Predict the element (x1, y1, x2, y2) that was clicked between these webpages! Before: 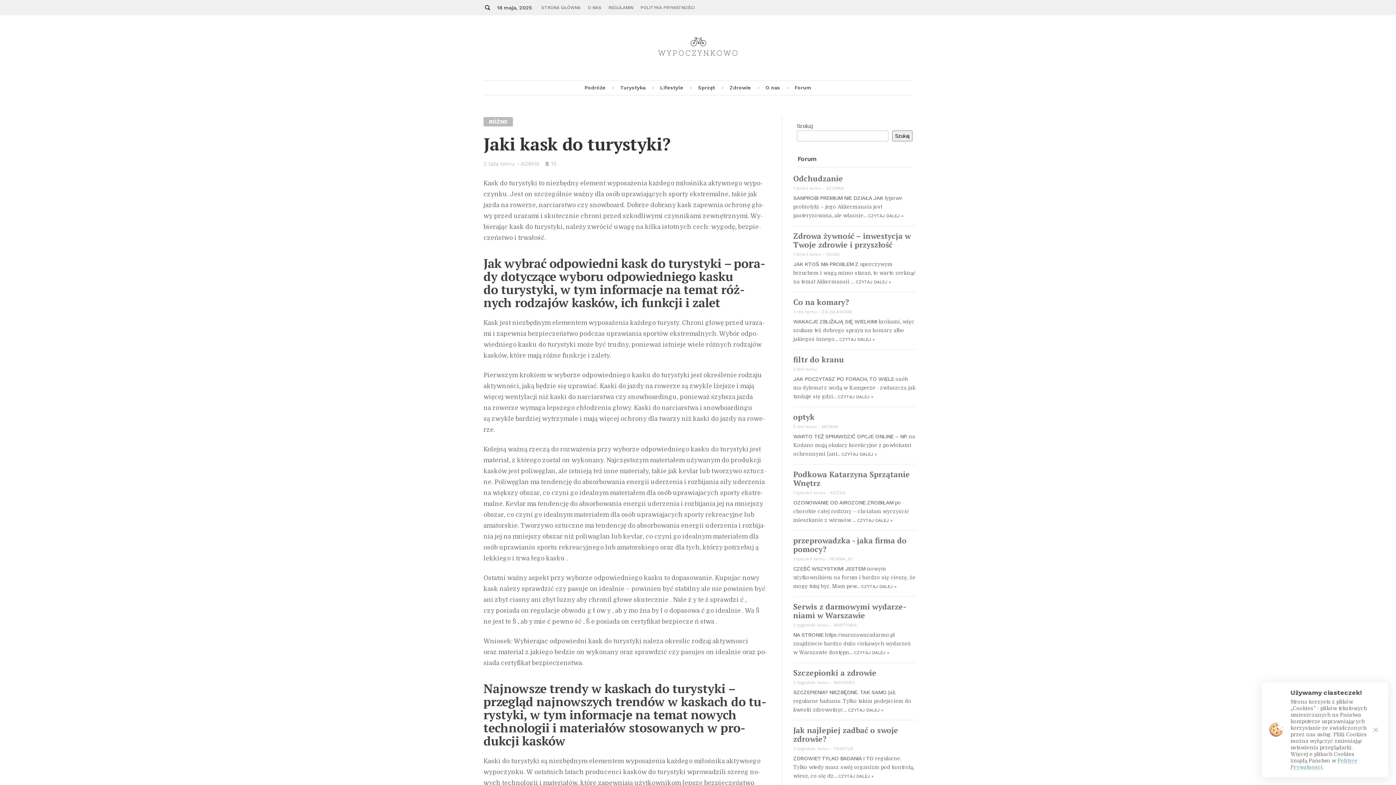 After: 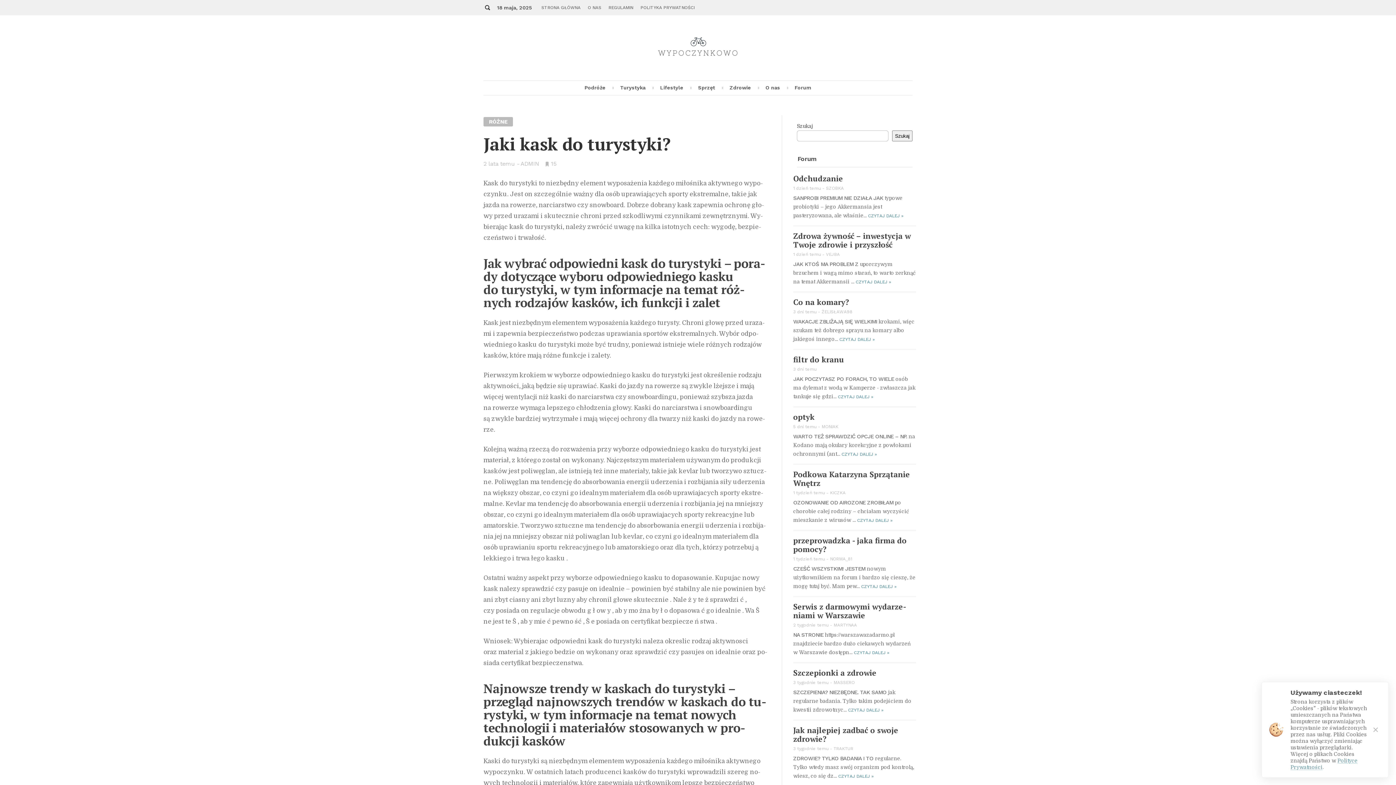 Action: bbox: (868, 213, 903, 218) label: CZYTAJ DALEJ »